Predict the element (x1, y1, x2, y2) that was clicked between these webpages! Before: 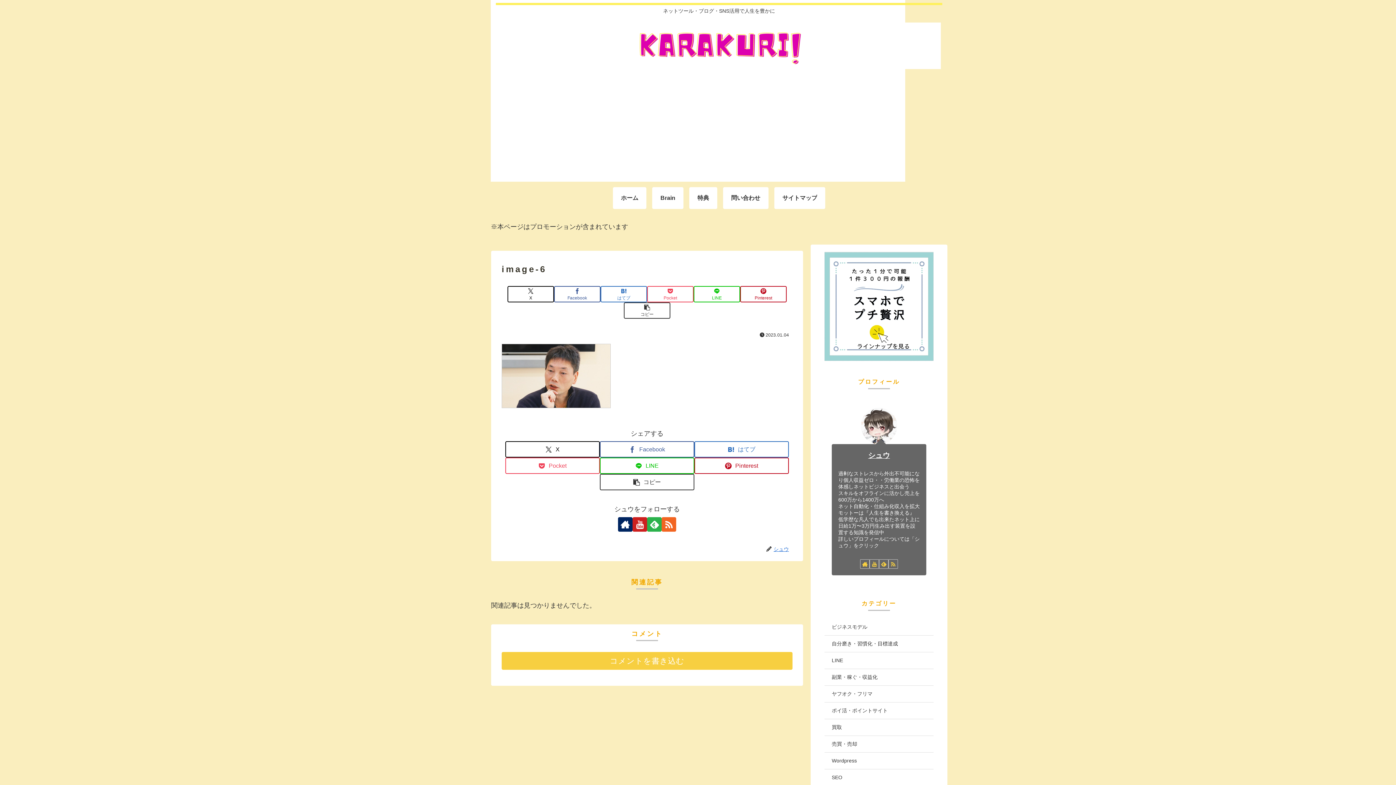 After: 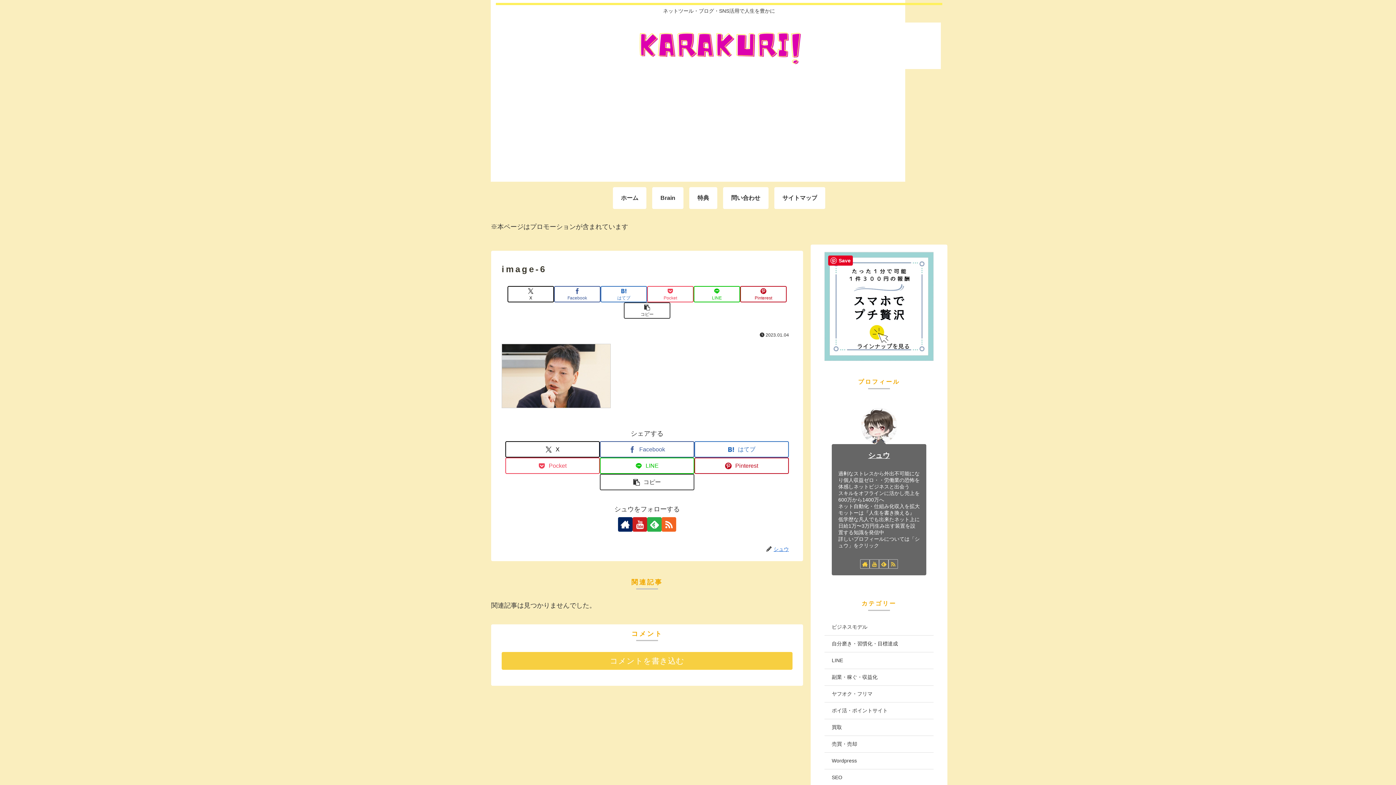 Action: bbox: (824, 302, 933, 309)